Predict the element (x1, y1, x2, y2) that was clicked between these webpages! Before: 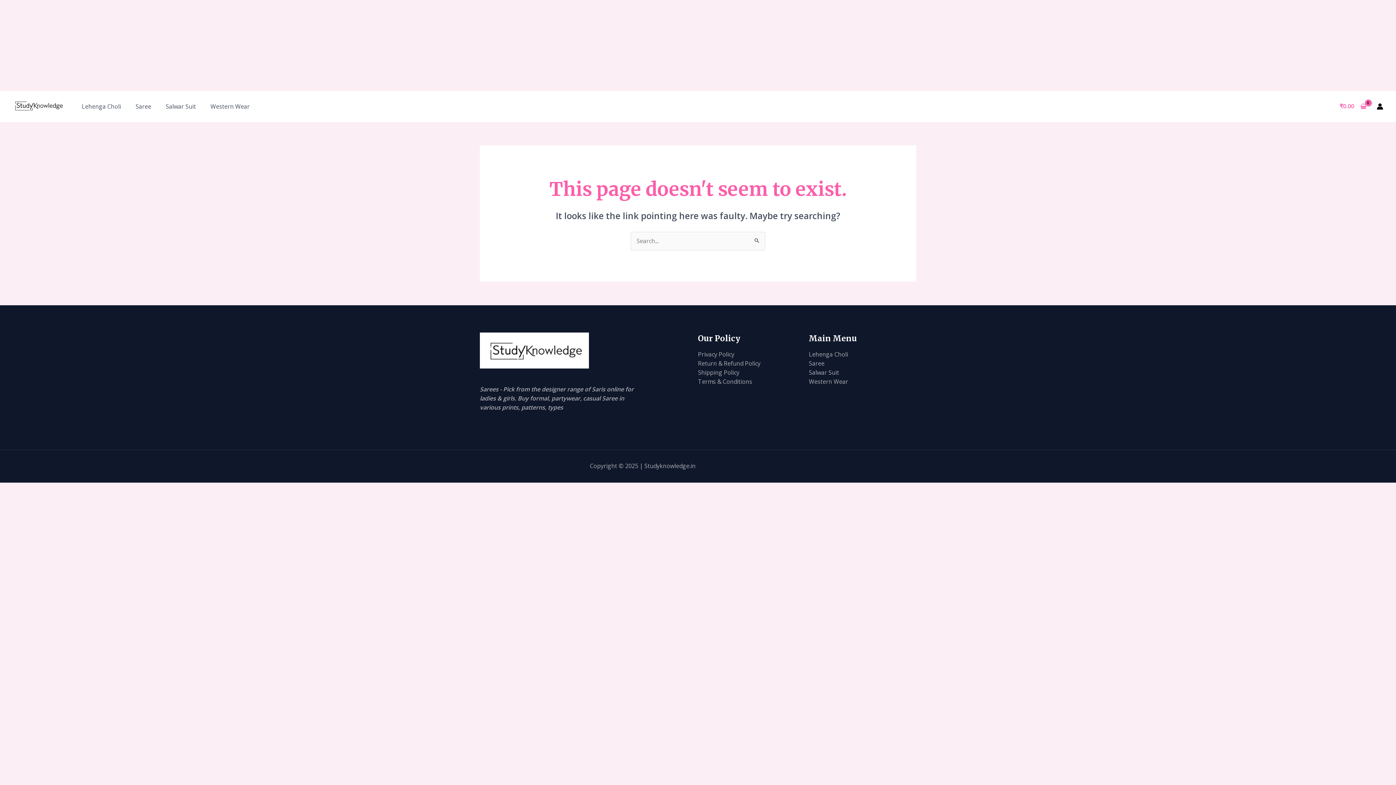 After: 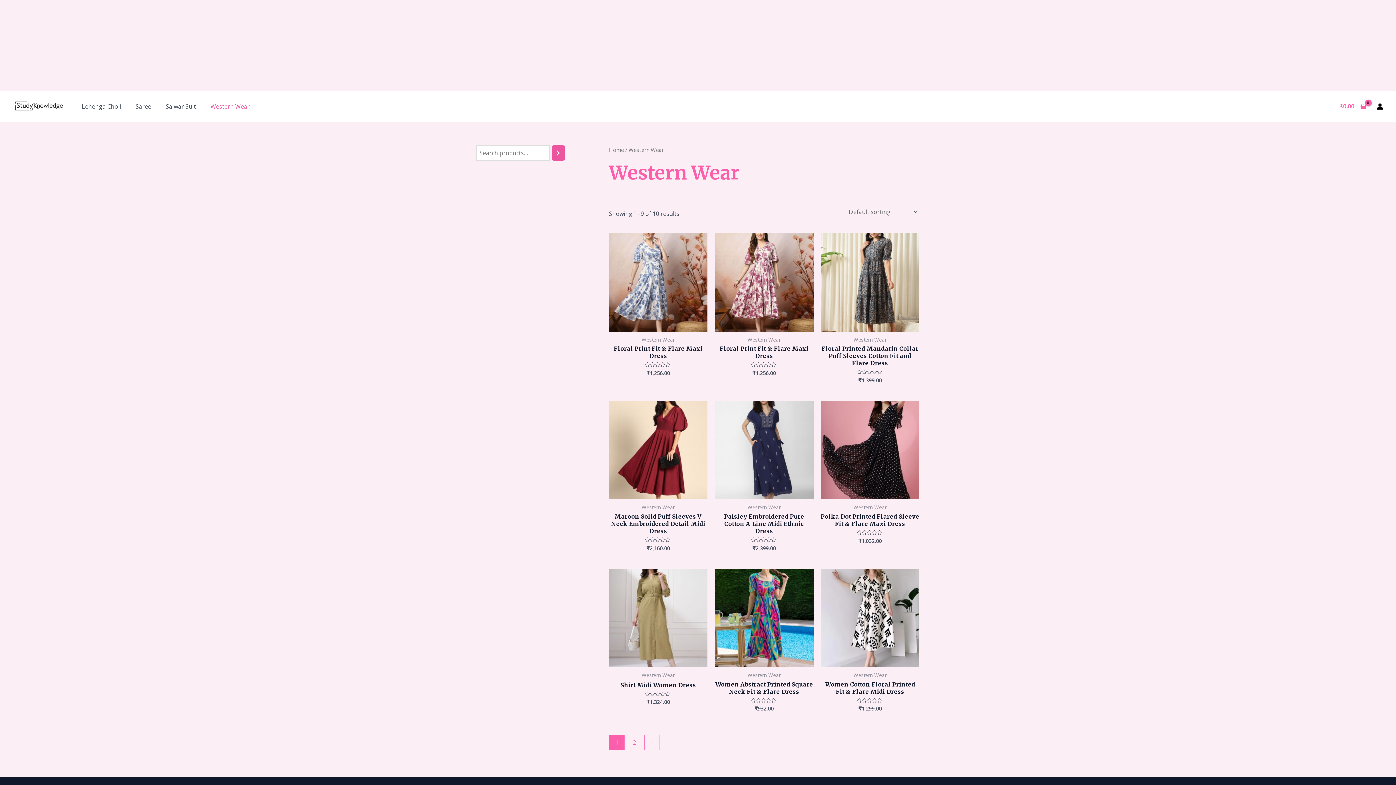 Action: bbox: (203, 97, 257, 115) label: Western Wear